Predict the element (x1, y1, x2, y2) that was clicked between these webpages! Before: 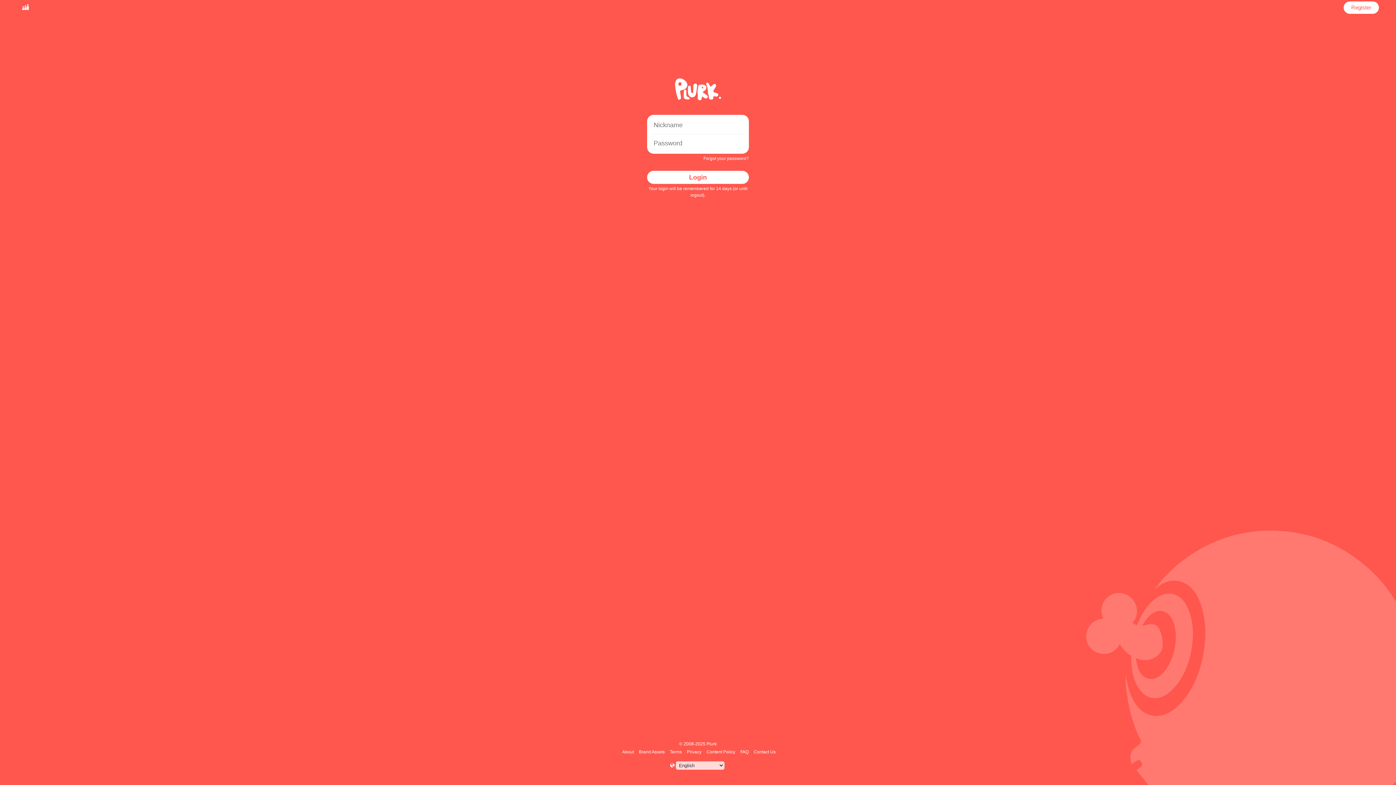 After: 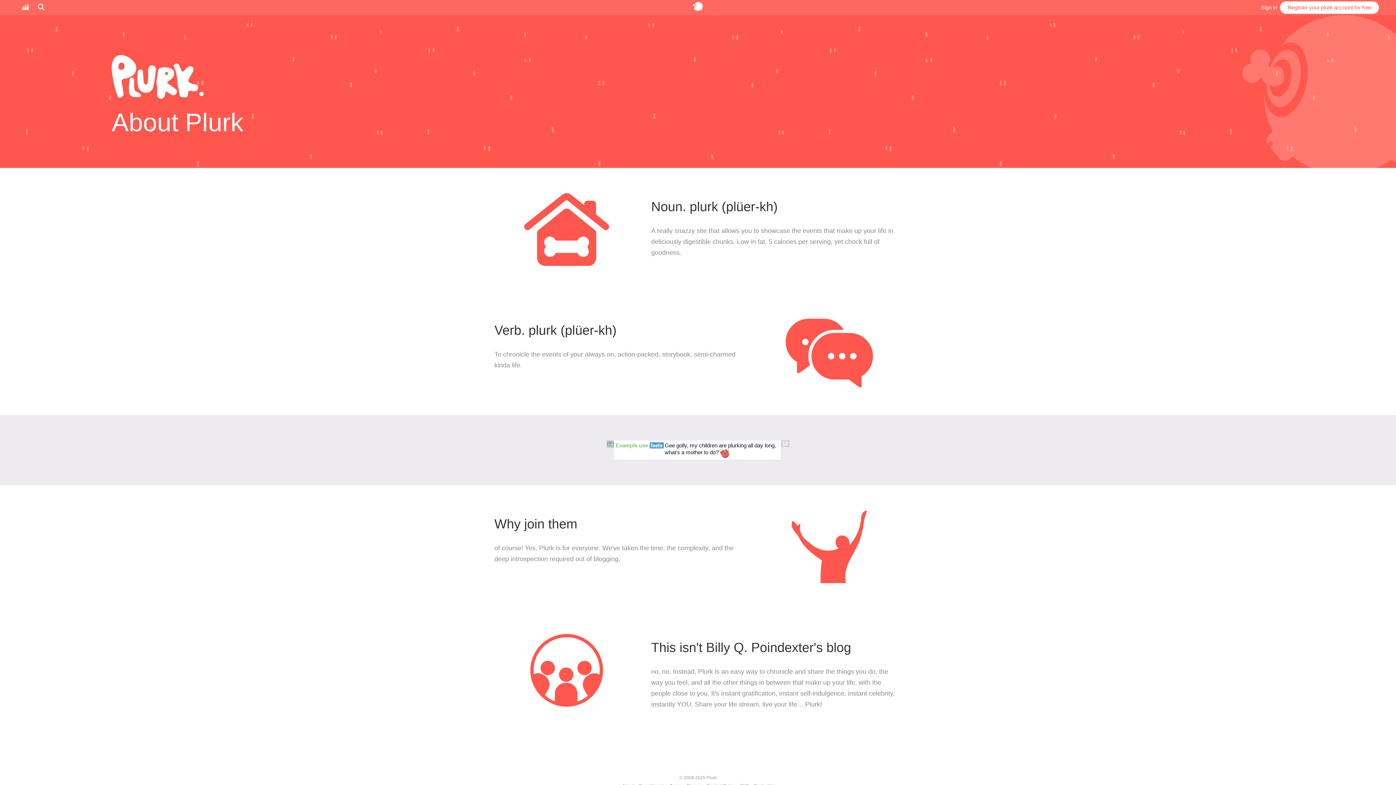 Action: bbox: (621, 749, 635, 754) label: About